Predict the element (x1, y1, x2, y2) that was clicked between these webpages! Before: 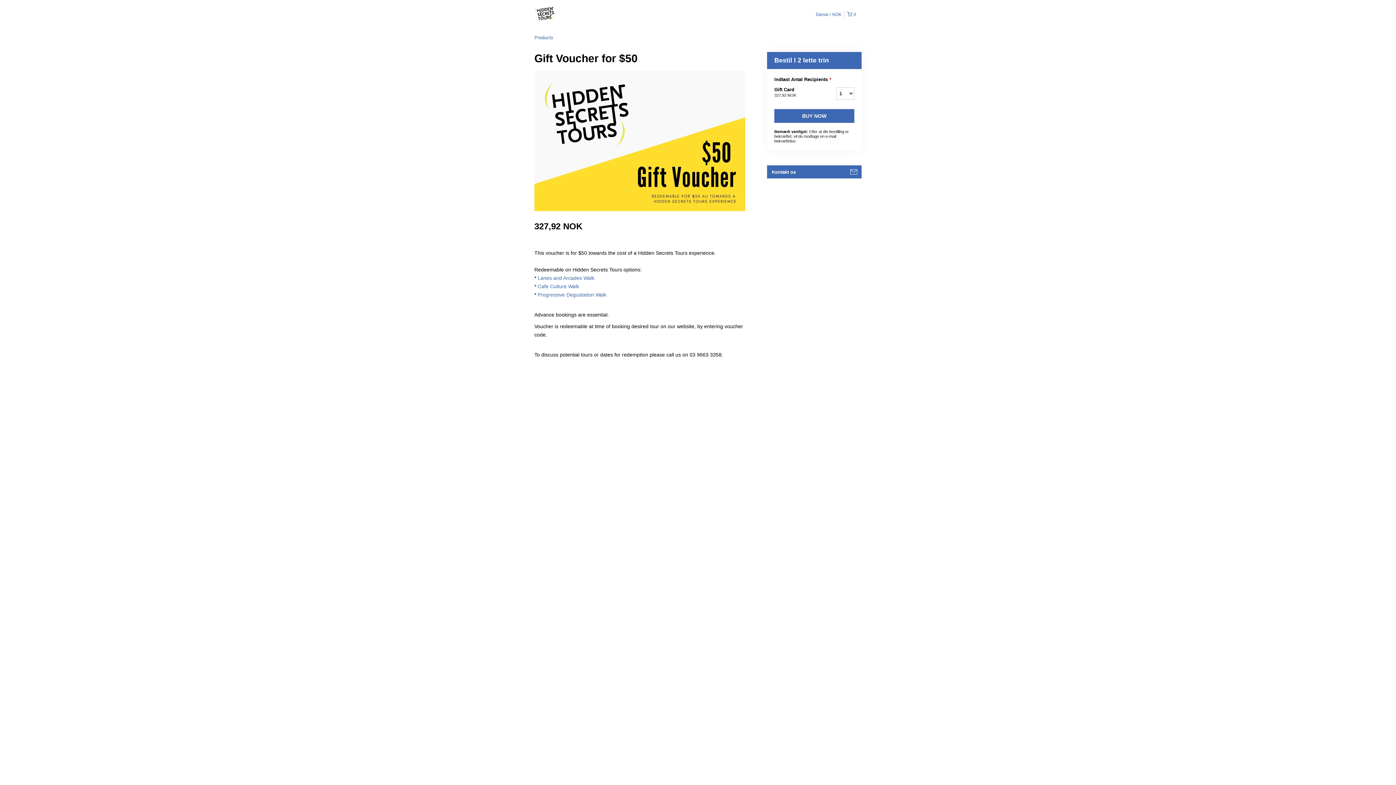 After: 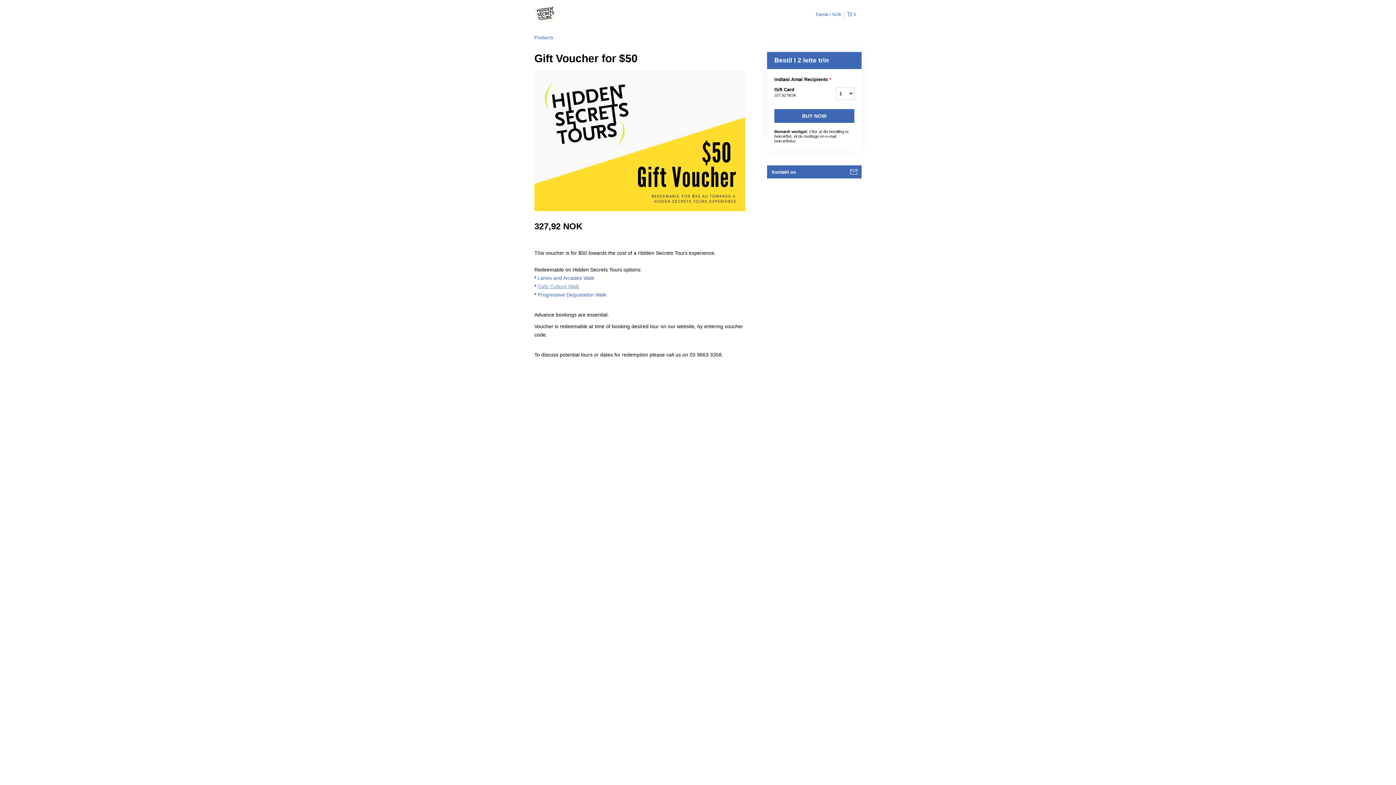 Action: label: Cafe Culture Walk bbox: (537, 283, 579, 289)